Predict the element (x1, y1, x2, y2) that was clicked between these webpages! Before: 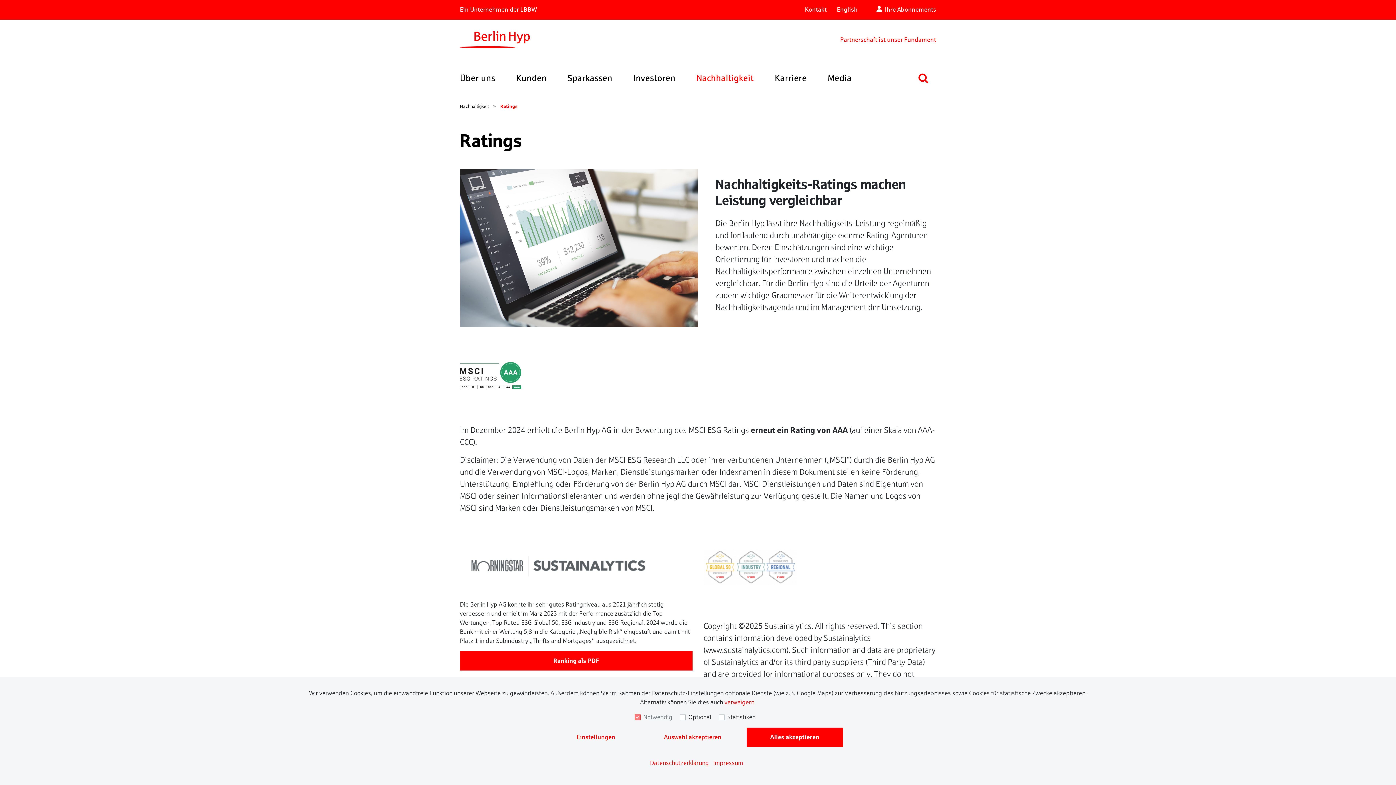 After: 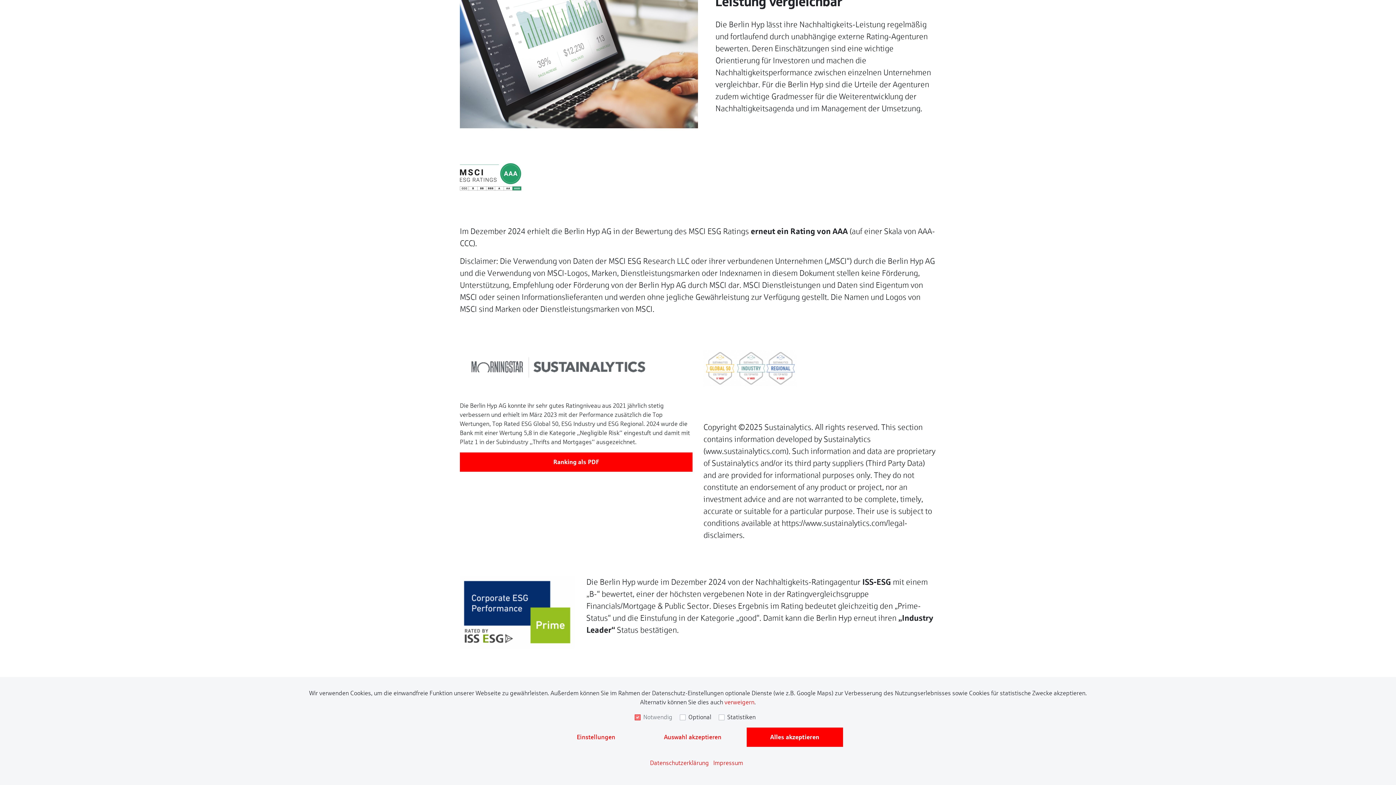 Action: label: Ihre Abonnements bbox: (876, 6, 936, 13)